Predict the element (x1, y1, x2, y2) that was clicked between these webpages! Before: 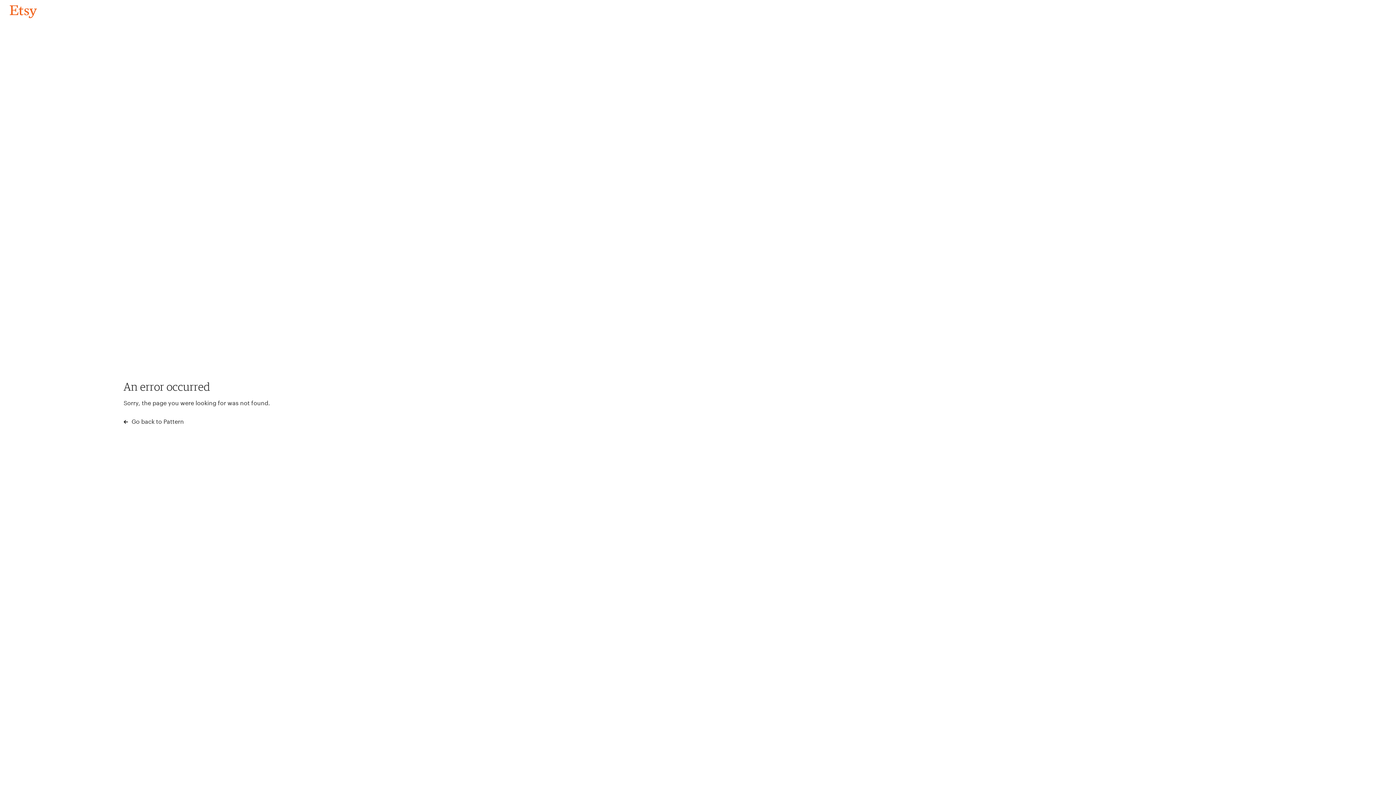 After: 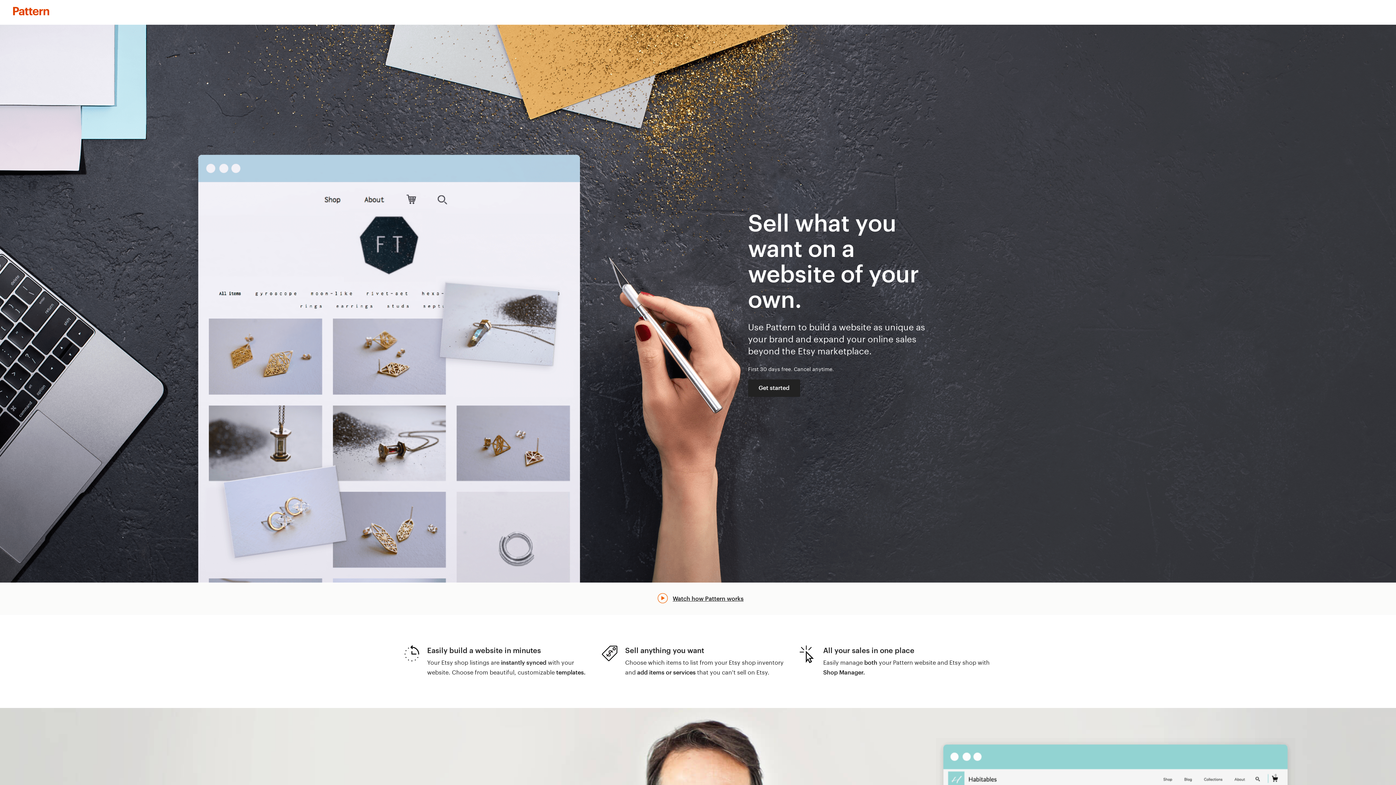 Action: label:  Go back to Pattern bbox: (123, 417, 183, 426)